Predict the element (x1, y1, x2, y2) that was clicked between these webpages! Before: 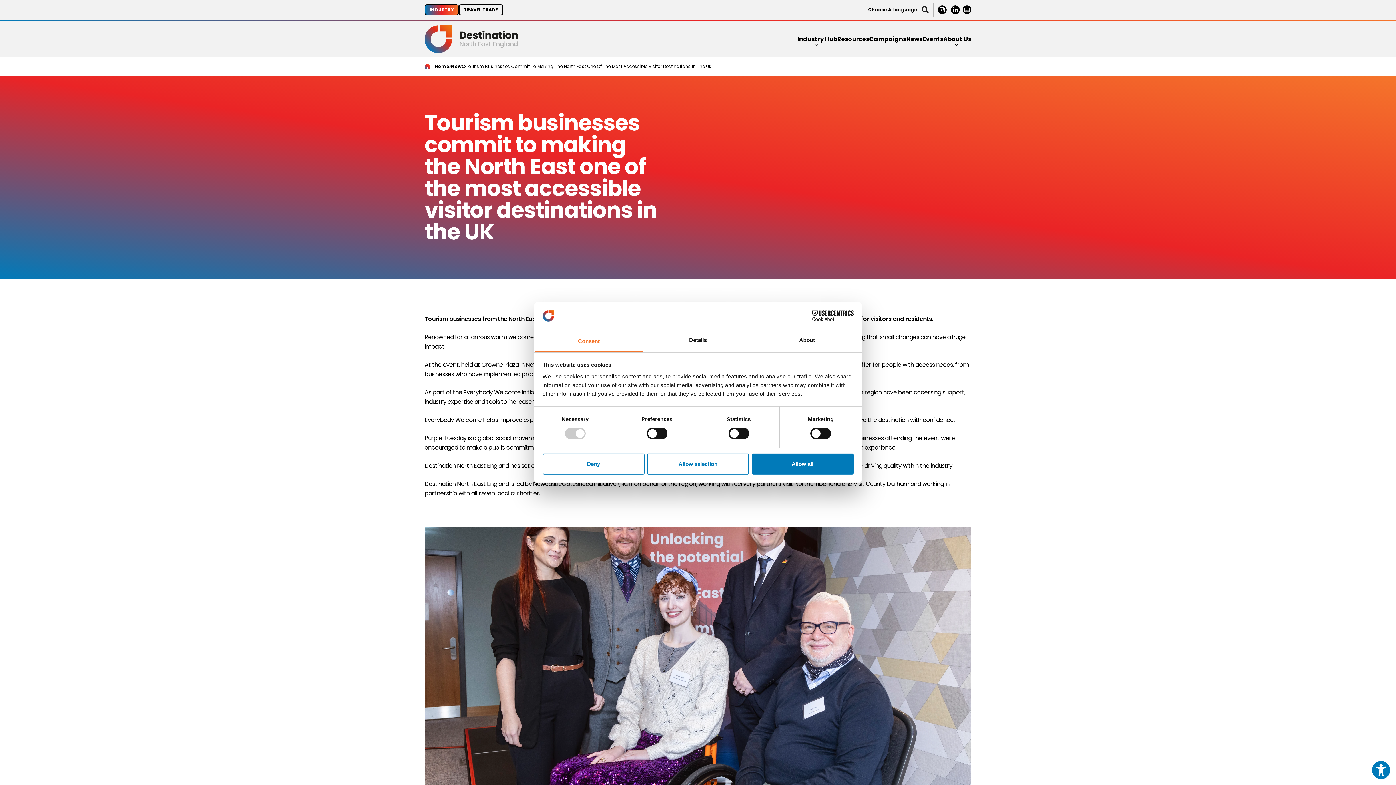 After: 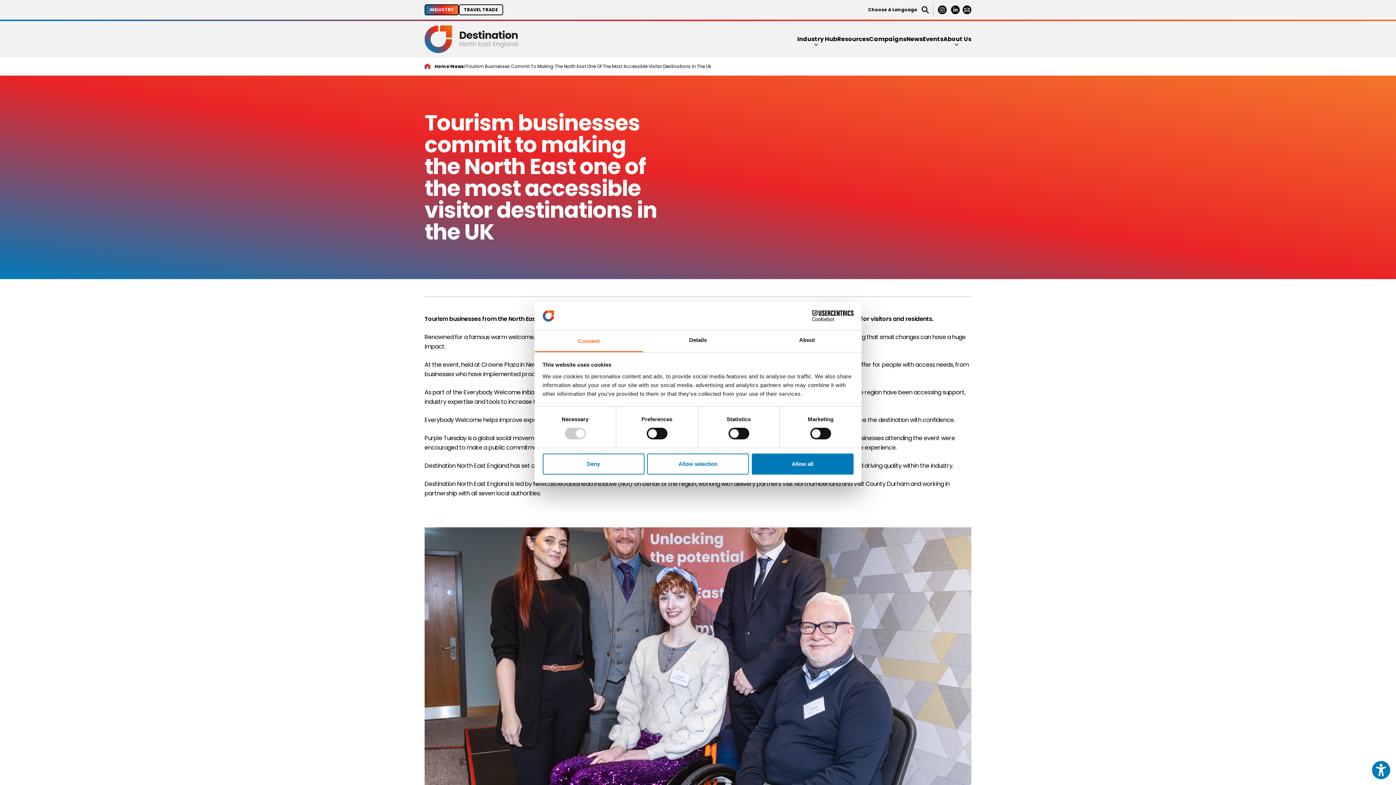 Action: label: Cookiebot - opens in a new window bbox: (790, 310, 853, 321)